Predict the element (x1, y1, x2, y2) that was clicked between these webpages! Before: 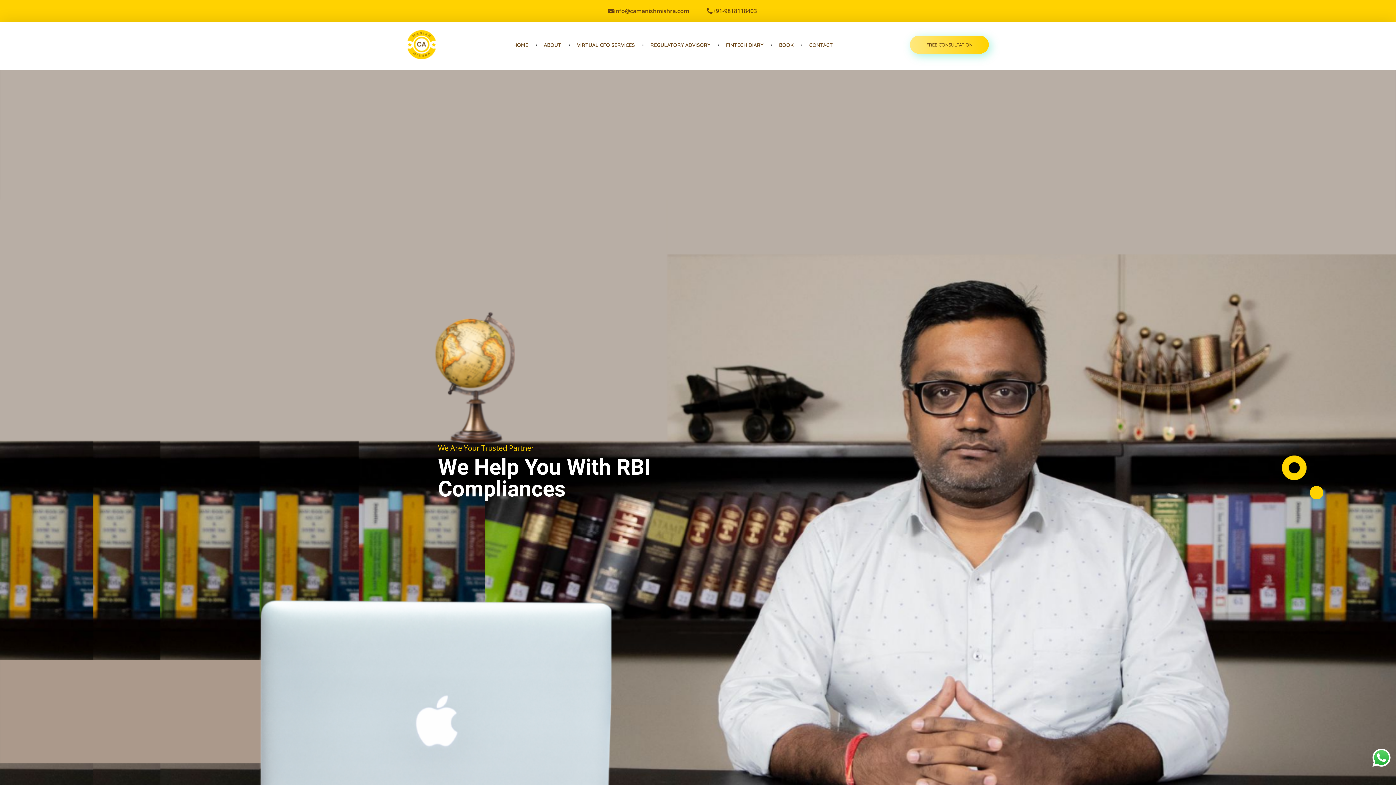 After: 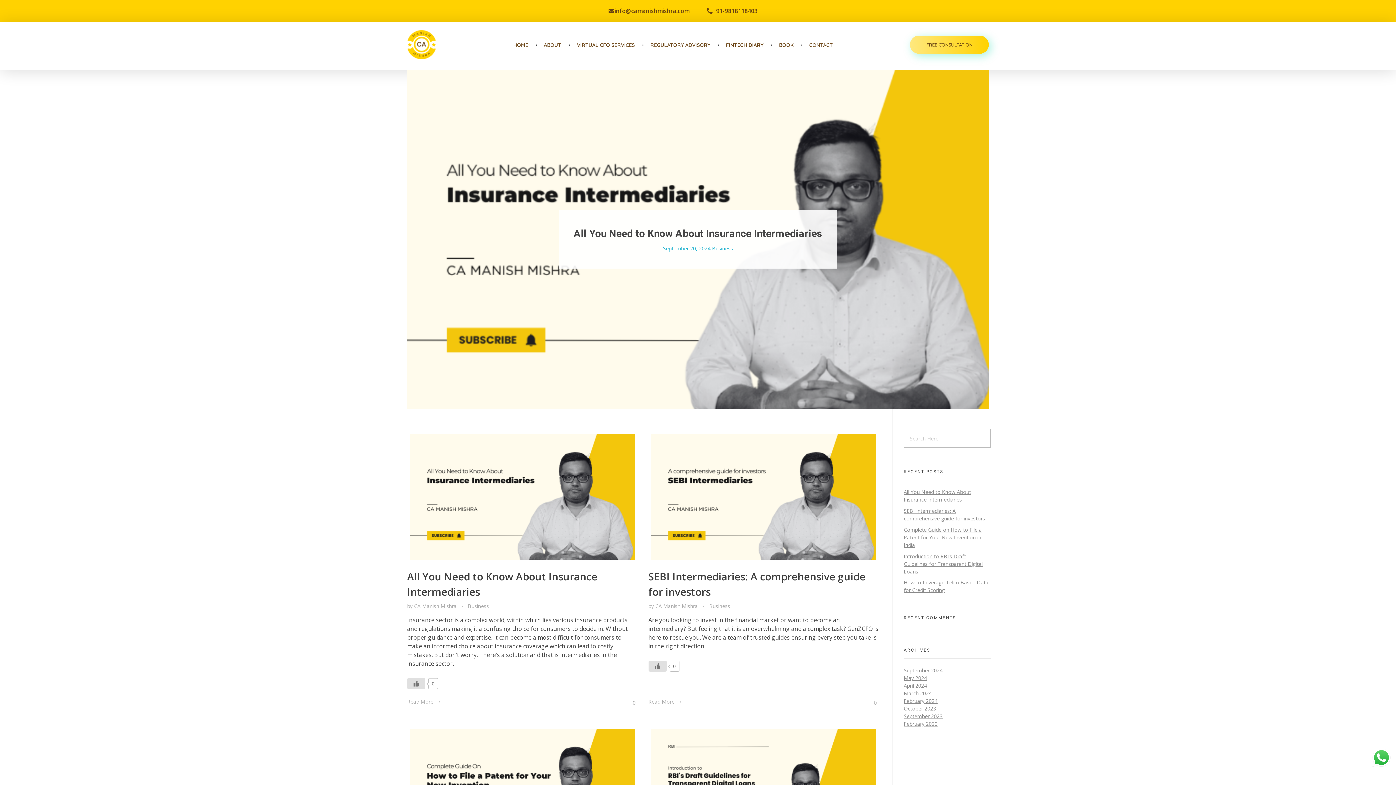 Action: bbox: (719, 41, 772, 49) label: FINTECH DIARY 